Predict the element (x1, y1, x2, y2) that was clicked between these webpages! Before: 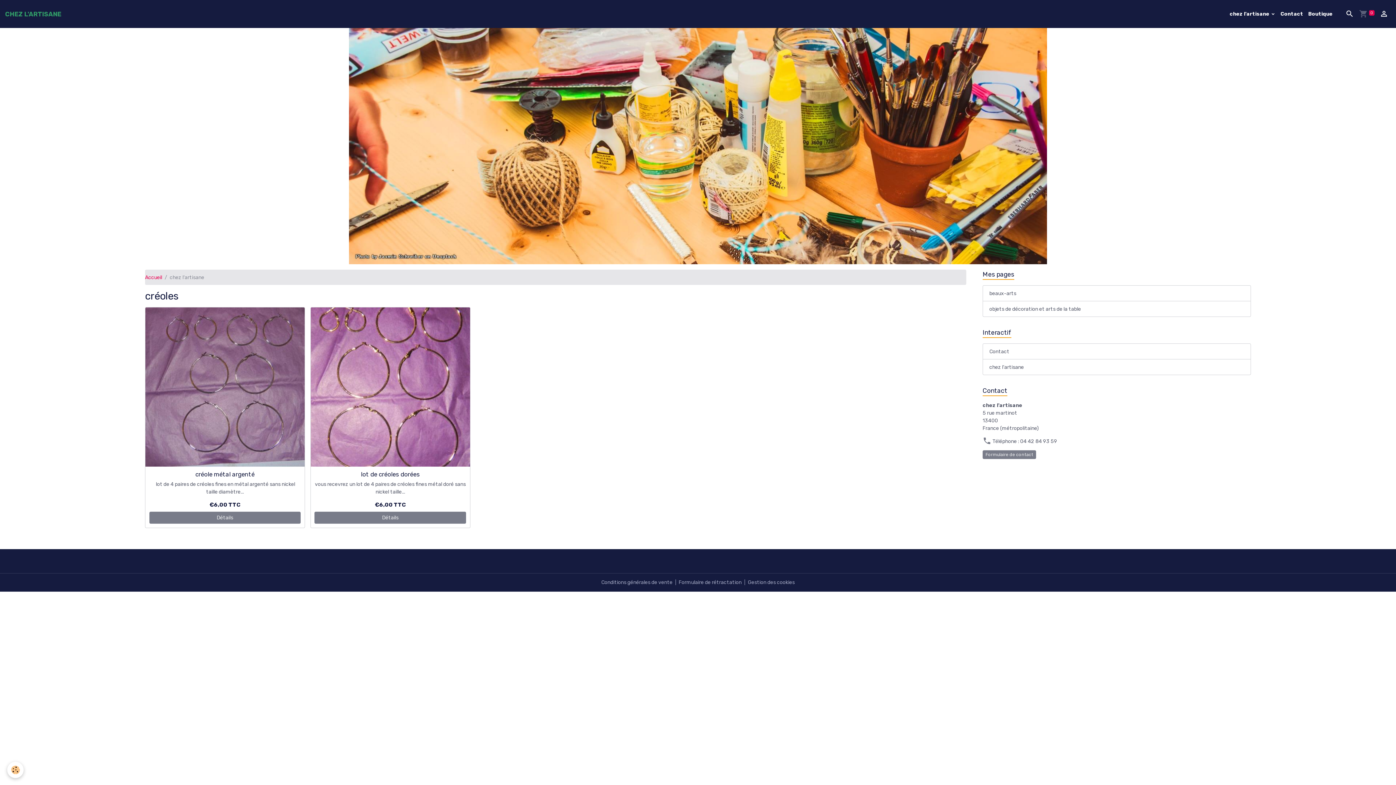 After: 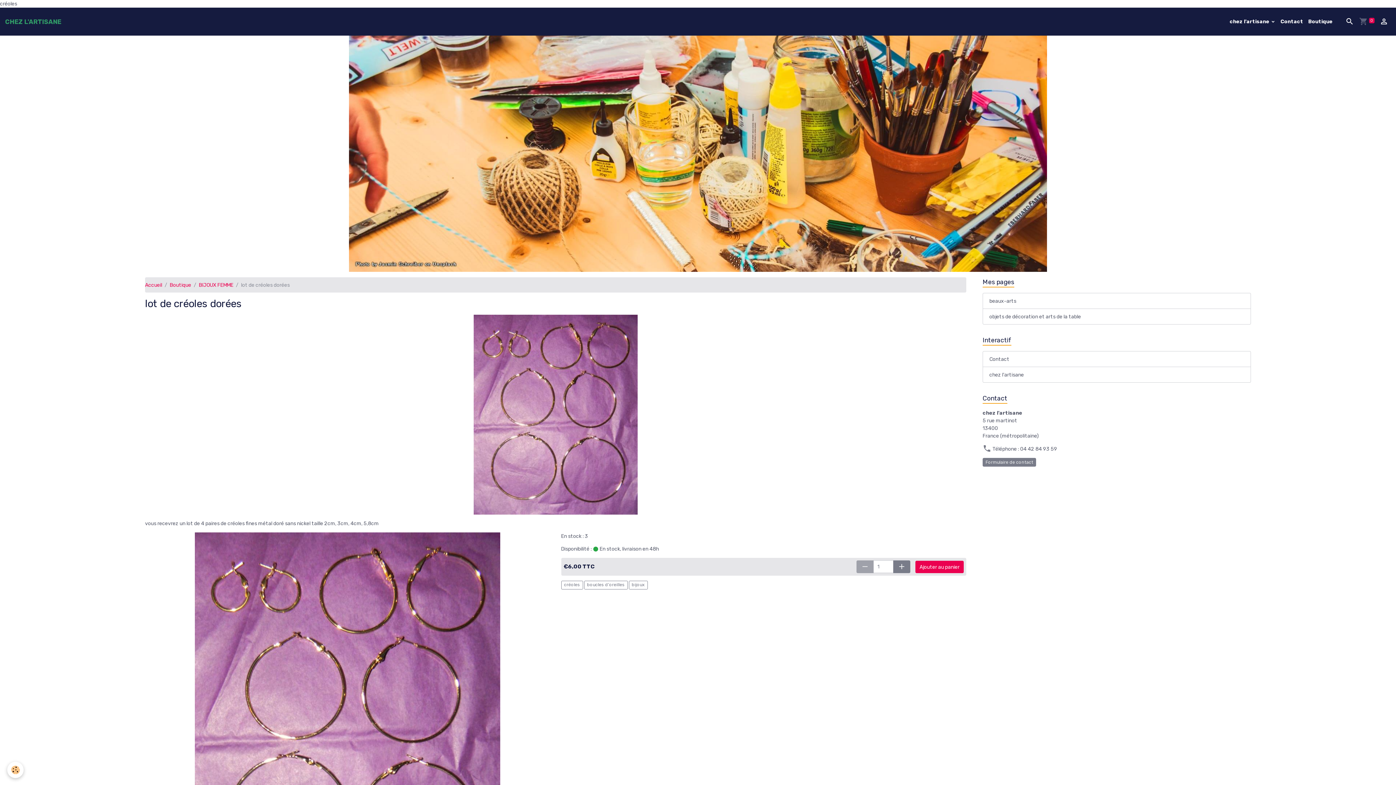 Action: bbox: (314, 511, 466, 524) label: Détails